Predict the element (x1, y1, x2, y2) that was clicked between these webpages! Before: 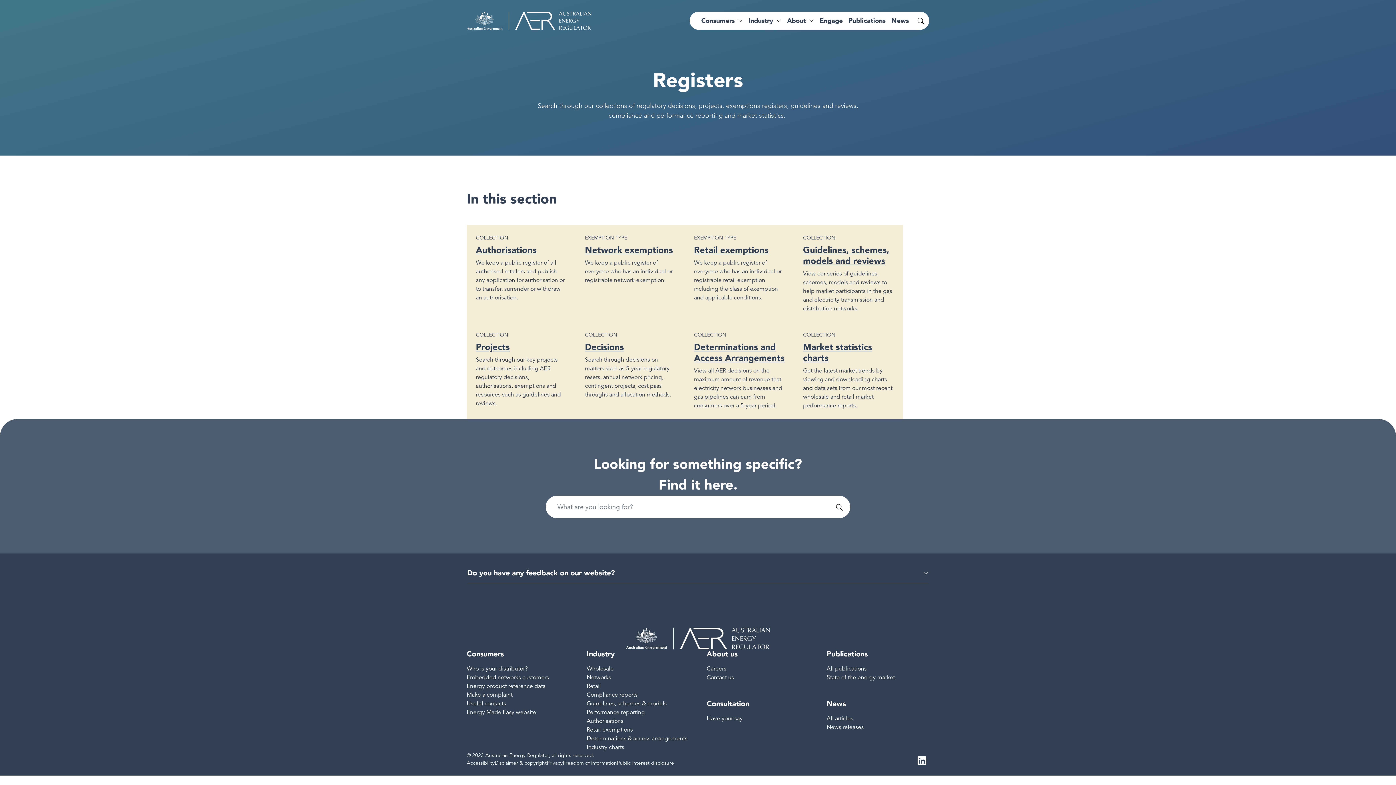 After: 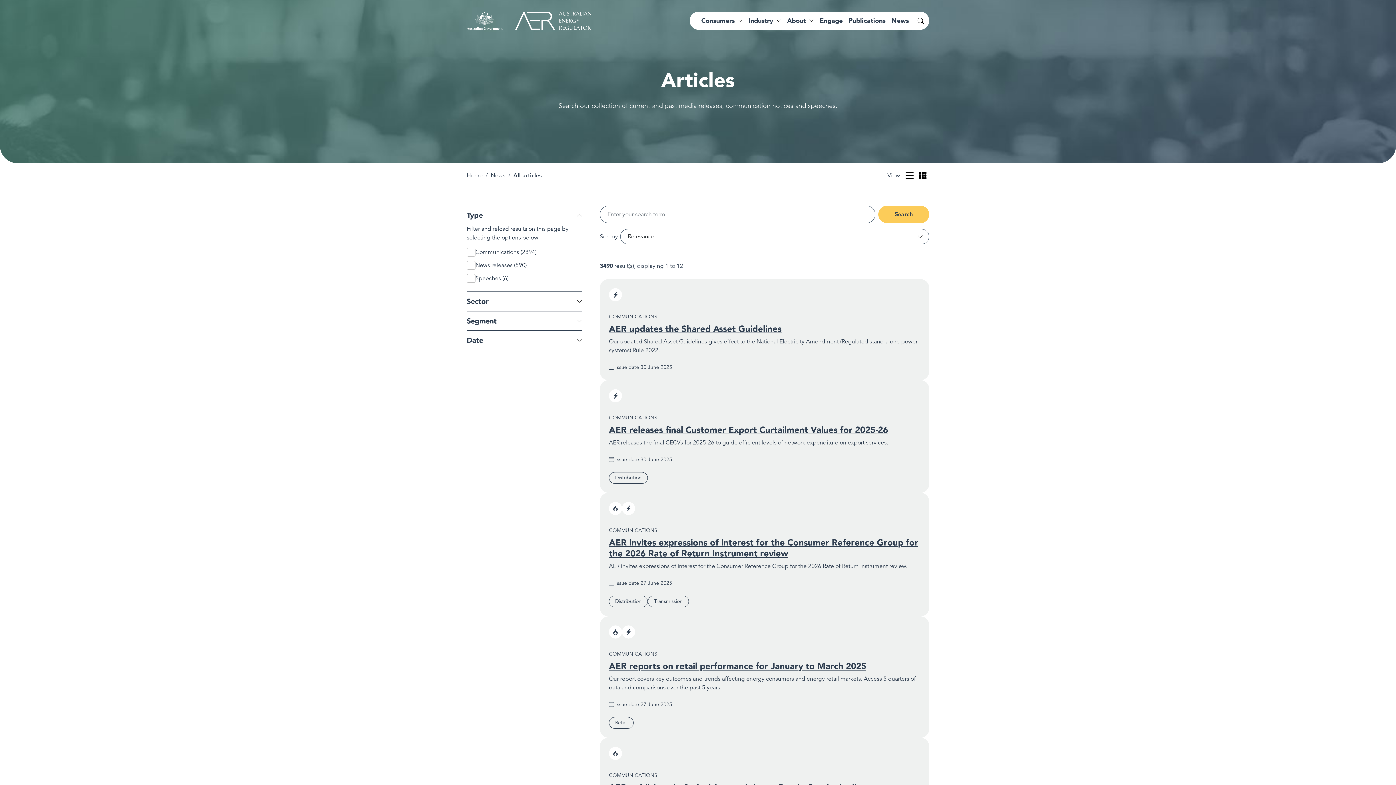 Action: label: All articles bbox: (826, 715, 853, 722)